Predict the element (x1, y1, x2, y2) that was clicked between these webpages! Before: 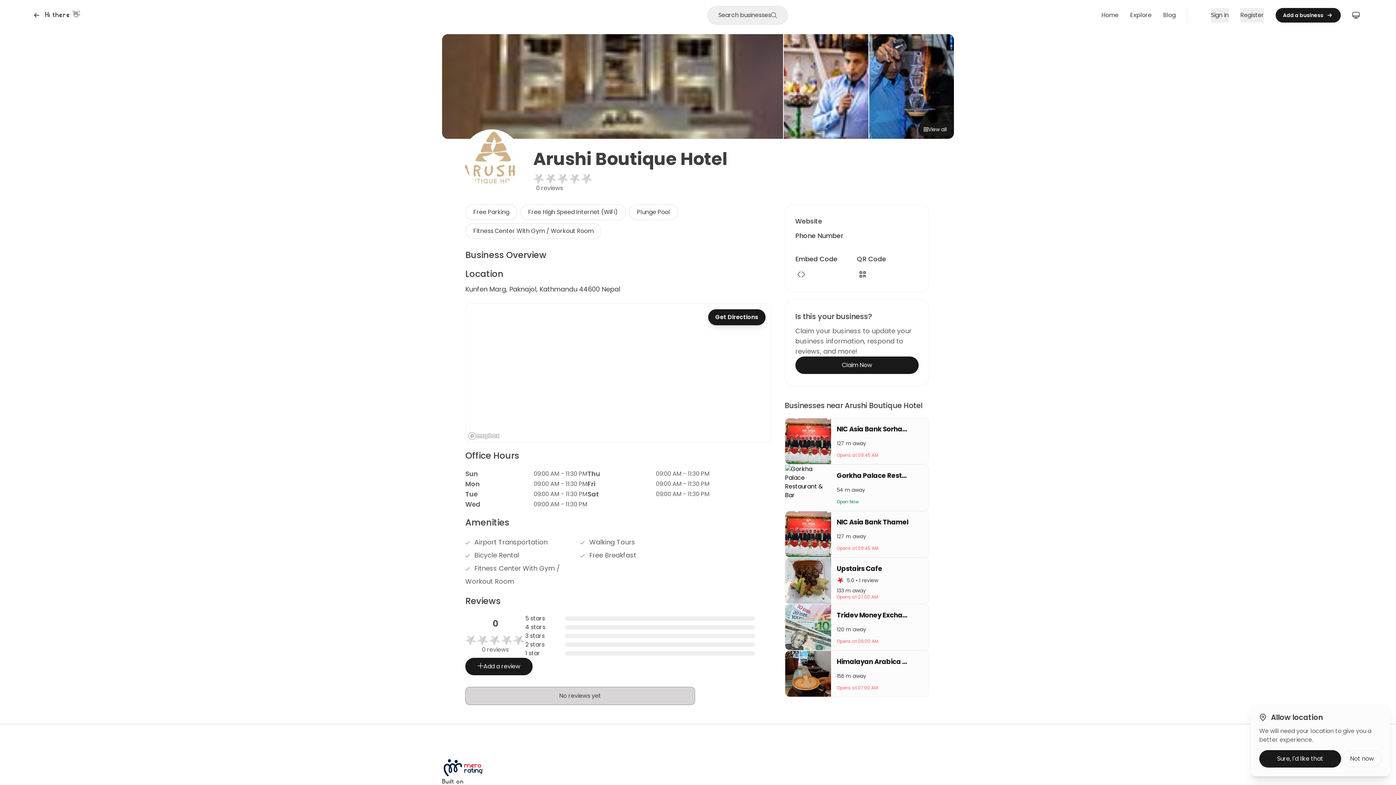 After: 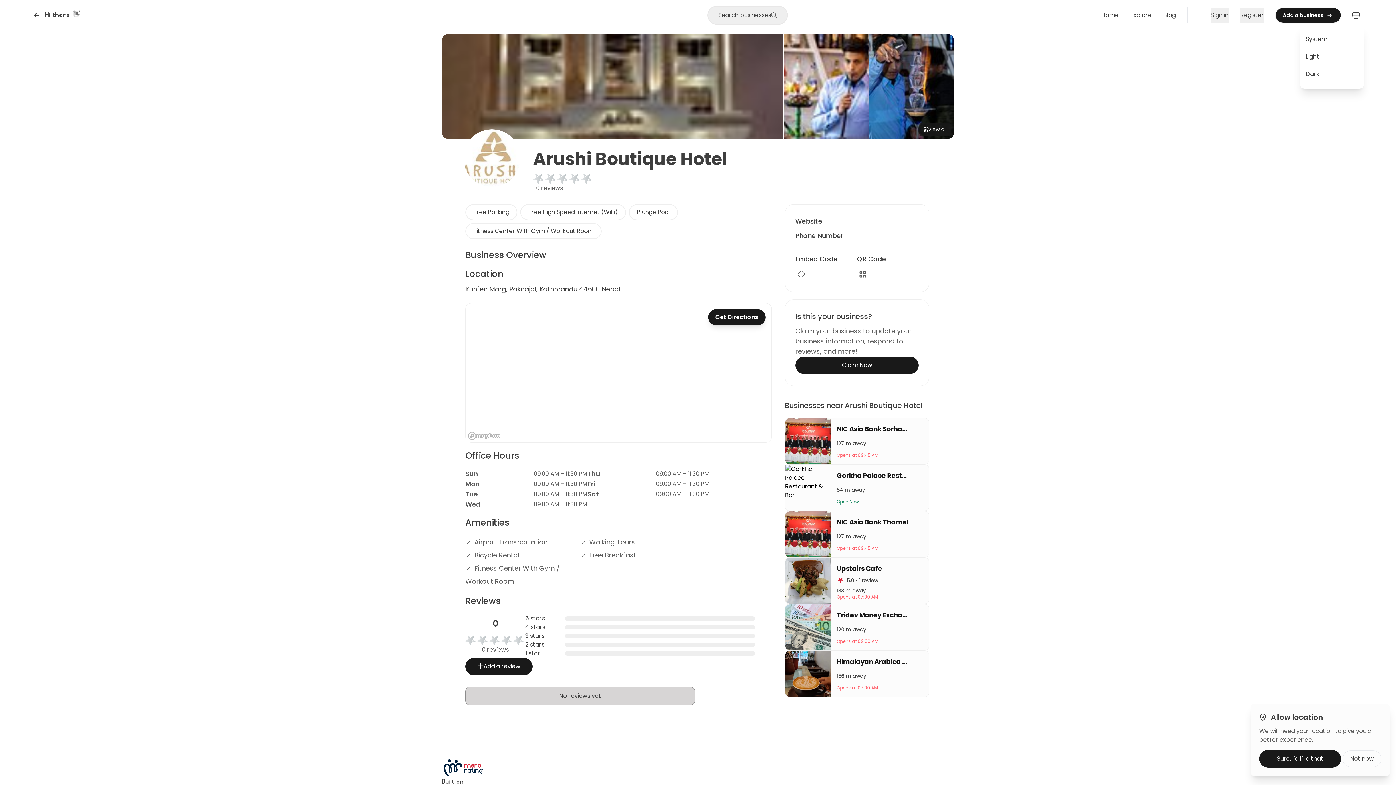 Action: bbox: (1348, 7, 1364, 23)